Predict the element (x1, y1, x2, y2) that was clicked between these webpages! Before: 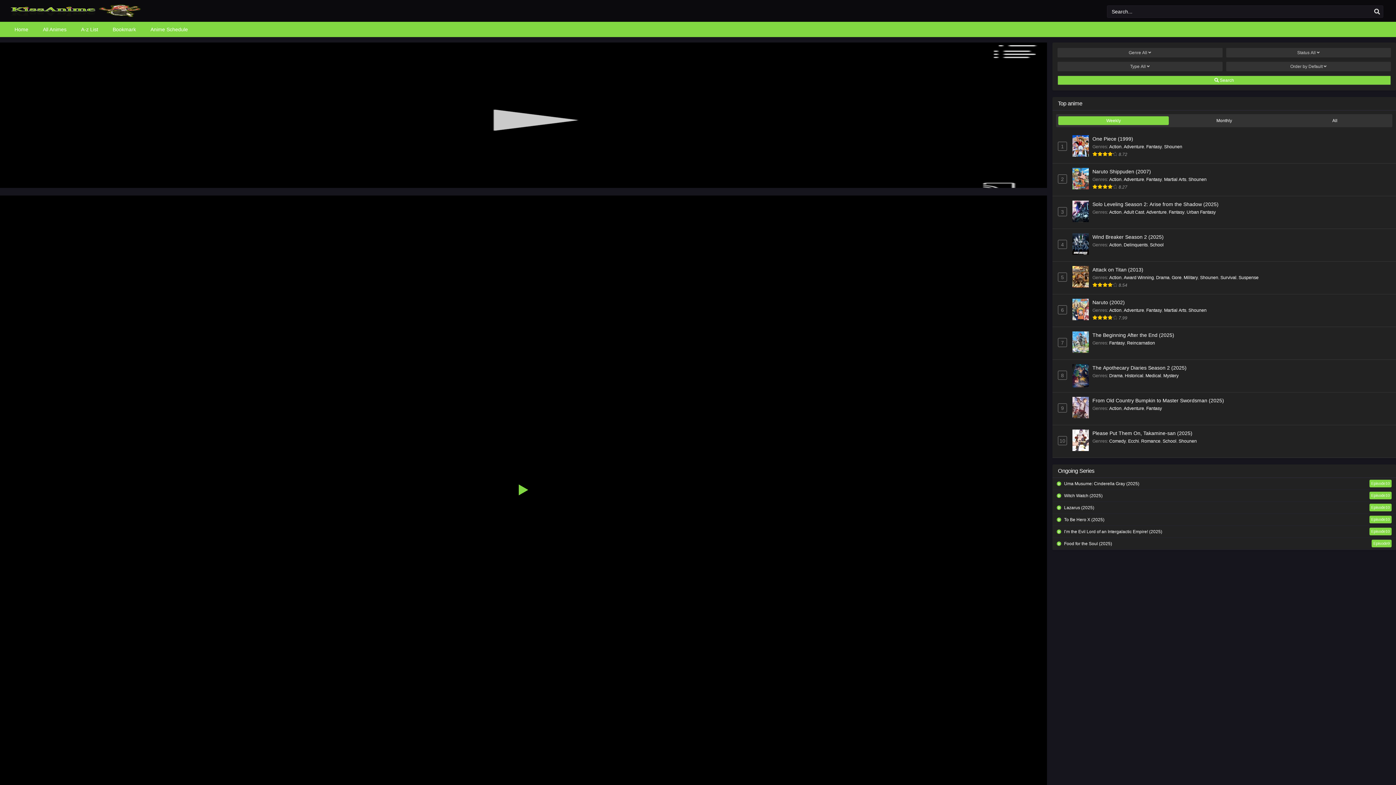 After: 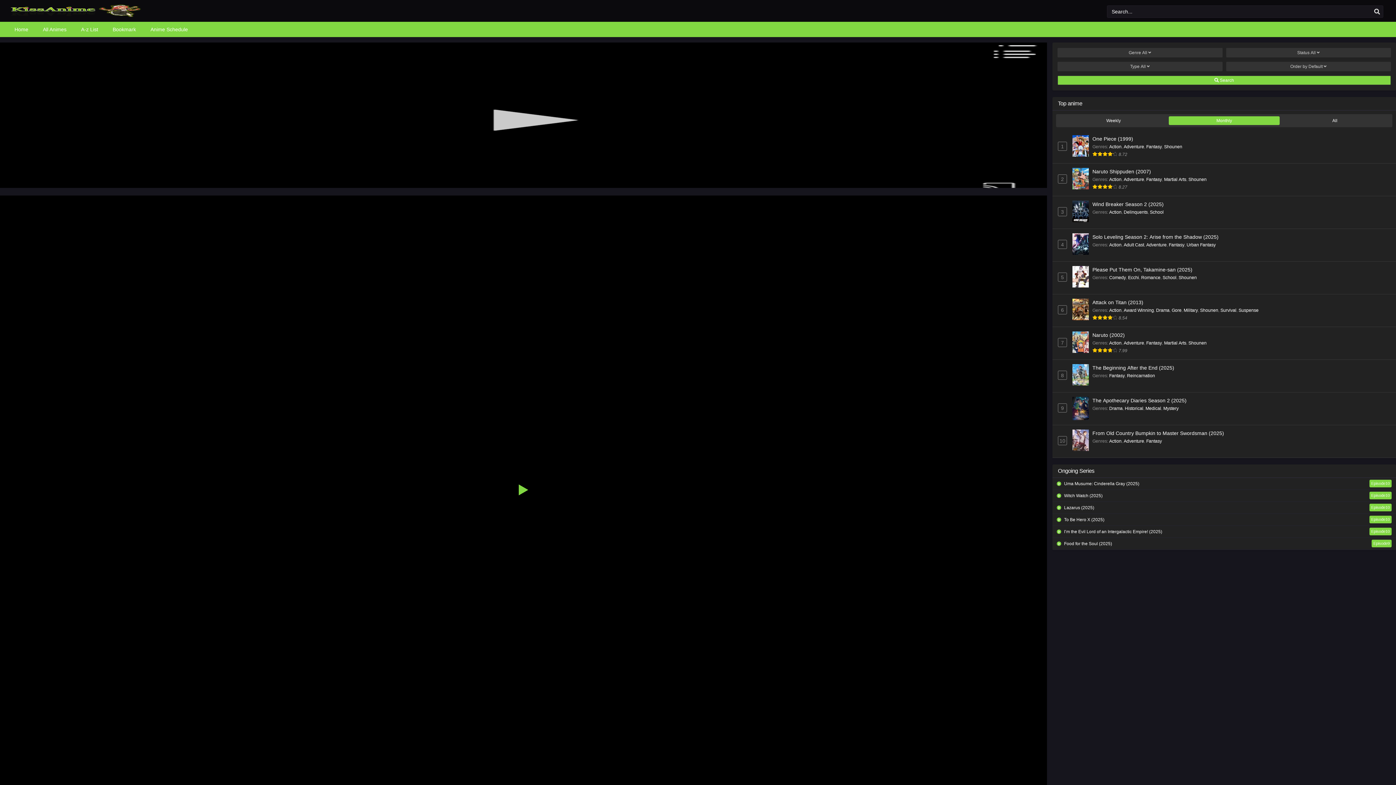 Action: bbox: (1169, 116, 1279, 125) label: Monthly